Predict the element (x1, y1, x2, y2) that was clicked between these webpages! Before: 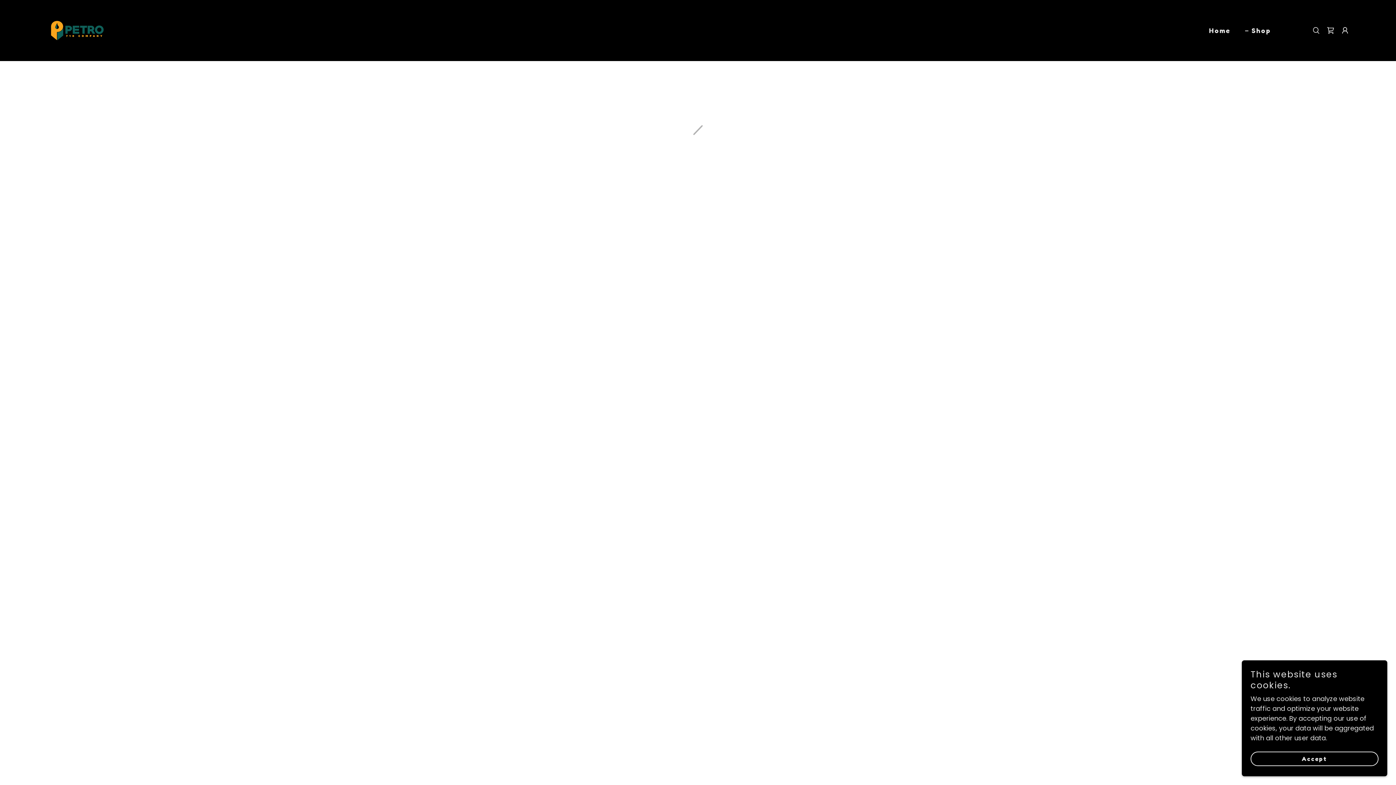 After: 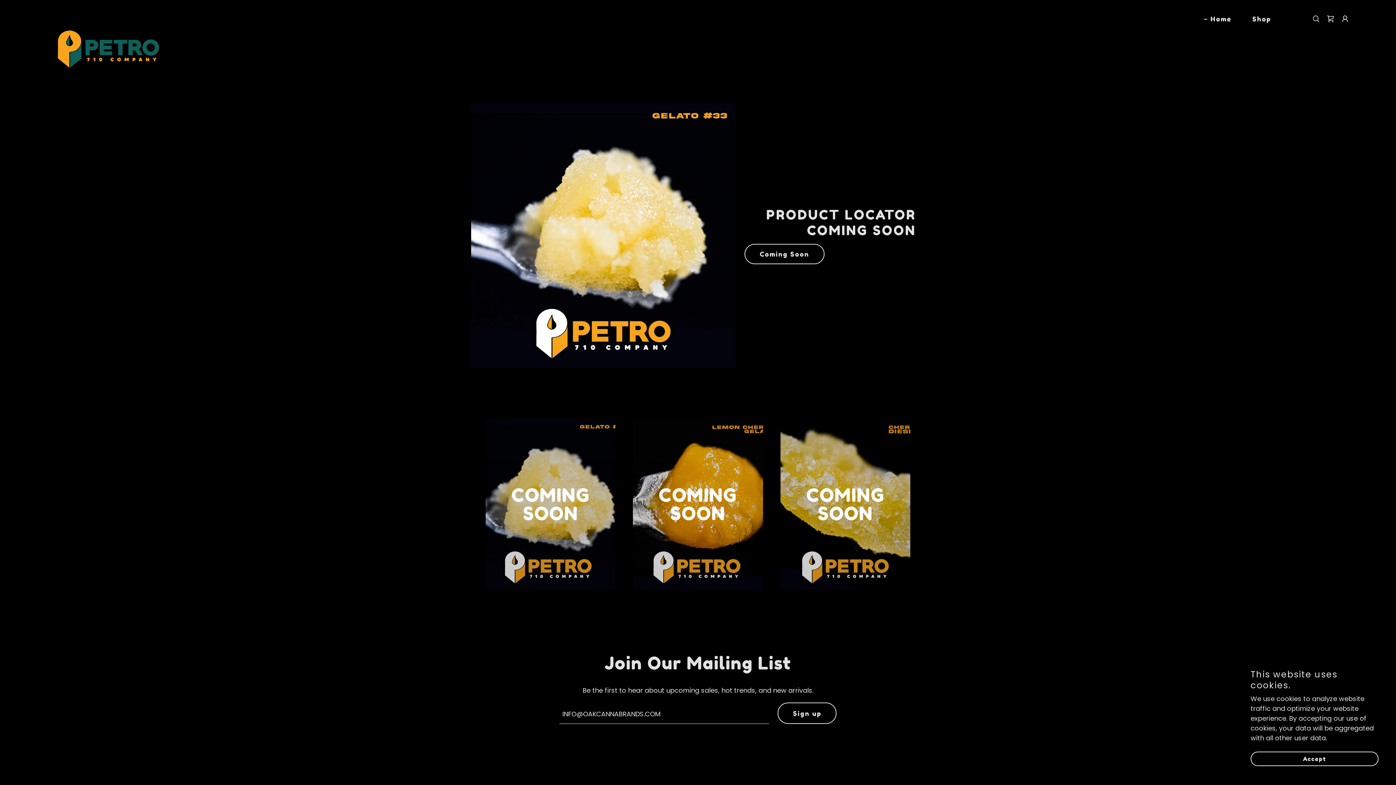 Action: label: Home bbox: (1200, 24, 1233, 37)